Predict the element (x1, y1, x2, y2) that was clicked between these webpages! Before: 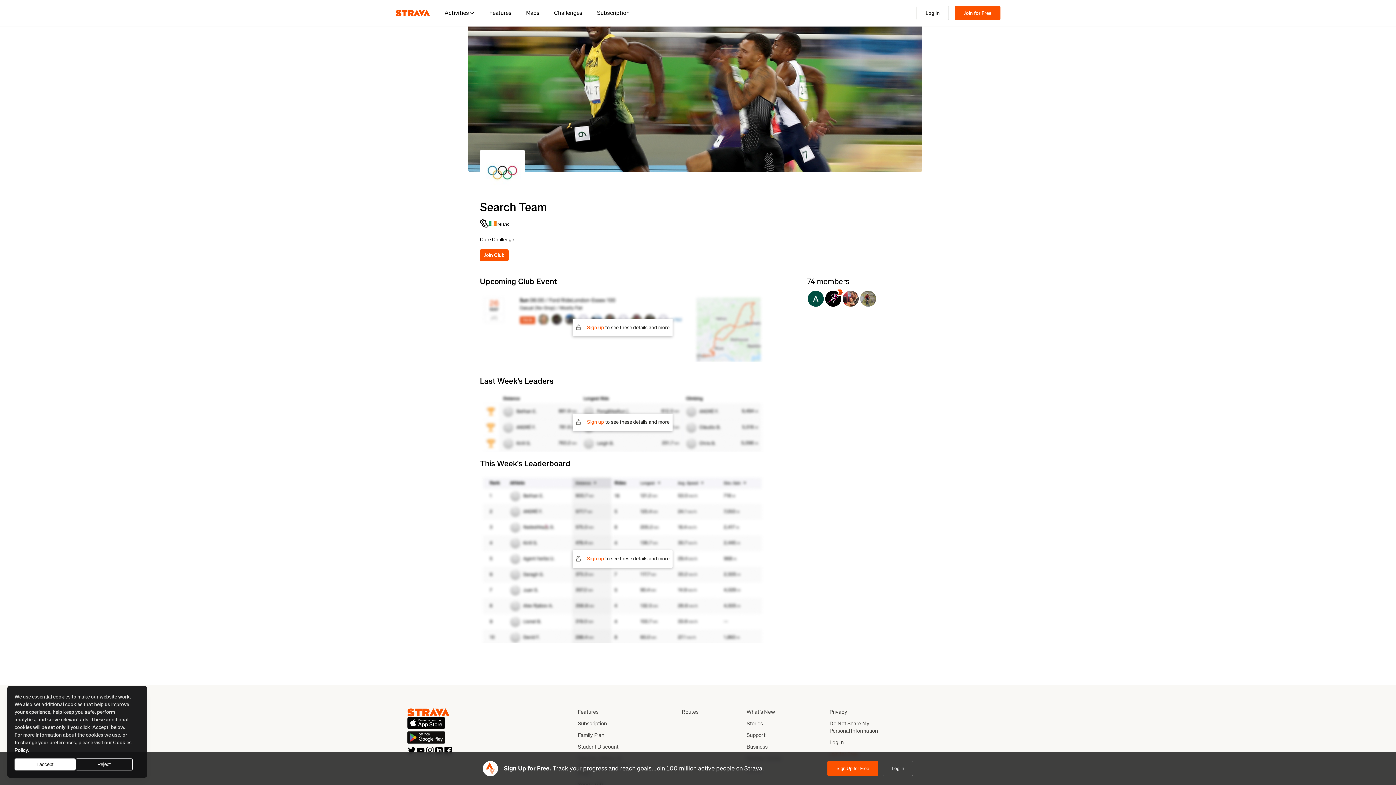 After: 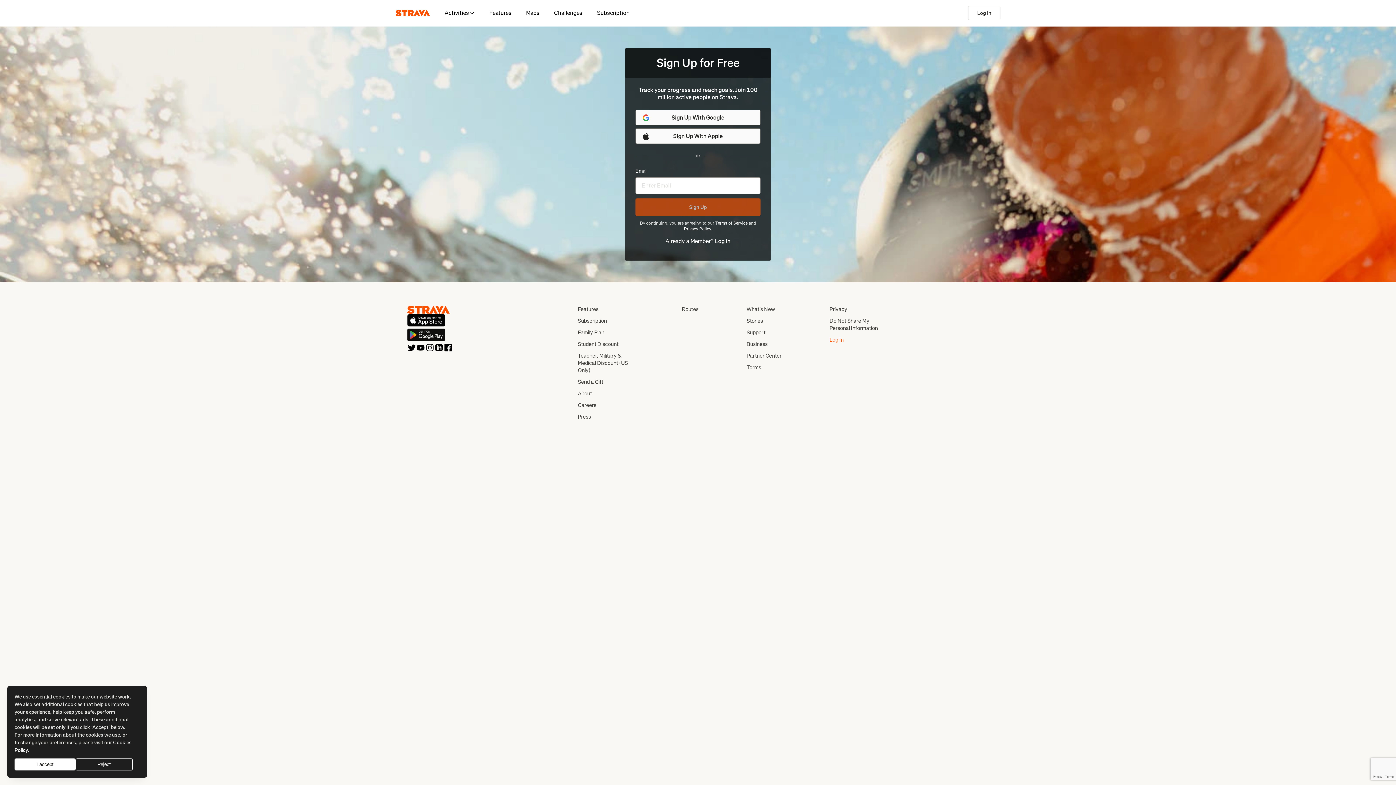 Action: label: Join for Free bbox: (954, 5, 1000, 20)